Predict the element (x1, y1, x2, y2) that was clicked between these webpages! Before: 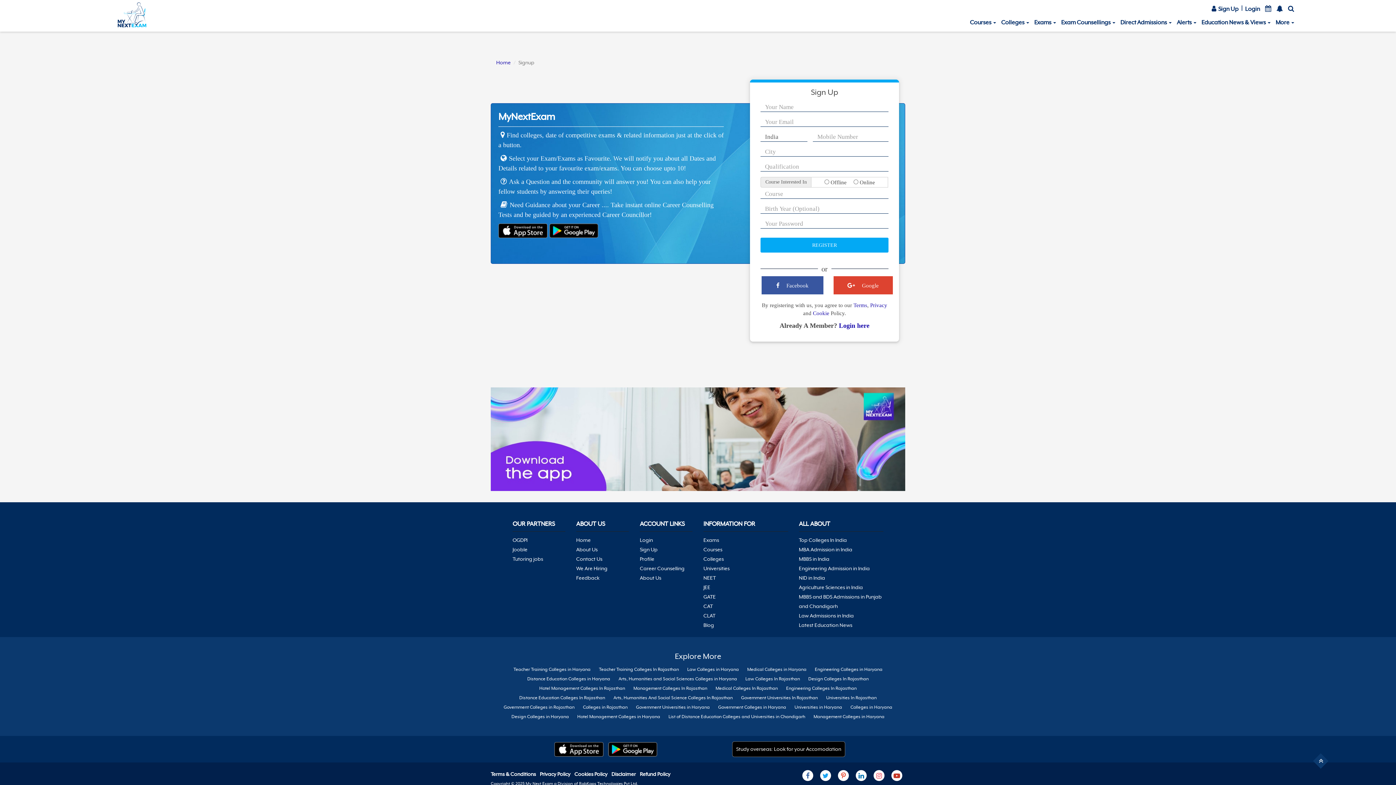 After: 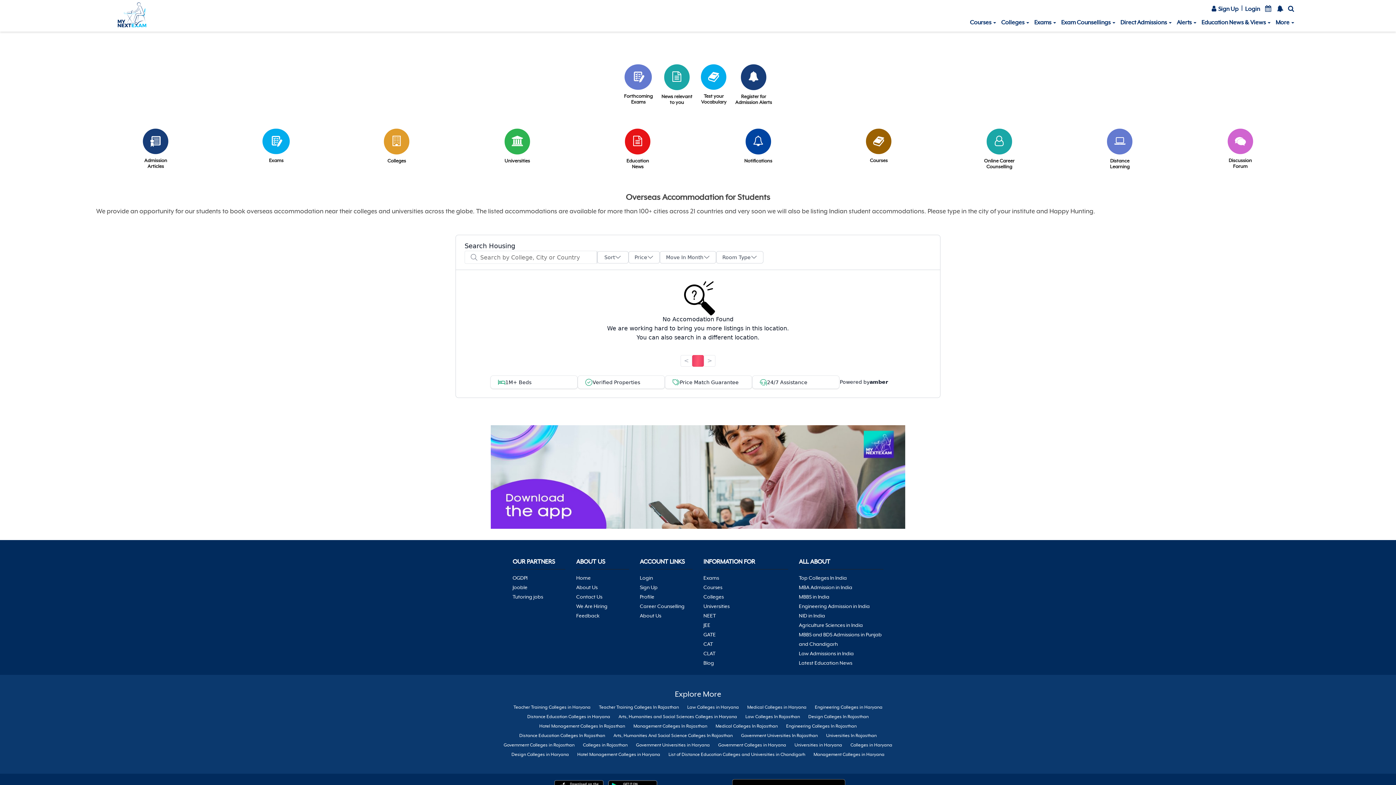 Action: label: Study overseas: Look for your Accomodation bbox: (732, 742, 845, 756)